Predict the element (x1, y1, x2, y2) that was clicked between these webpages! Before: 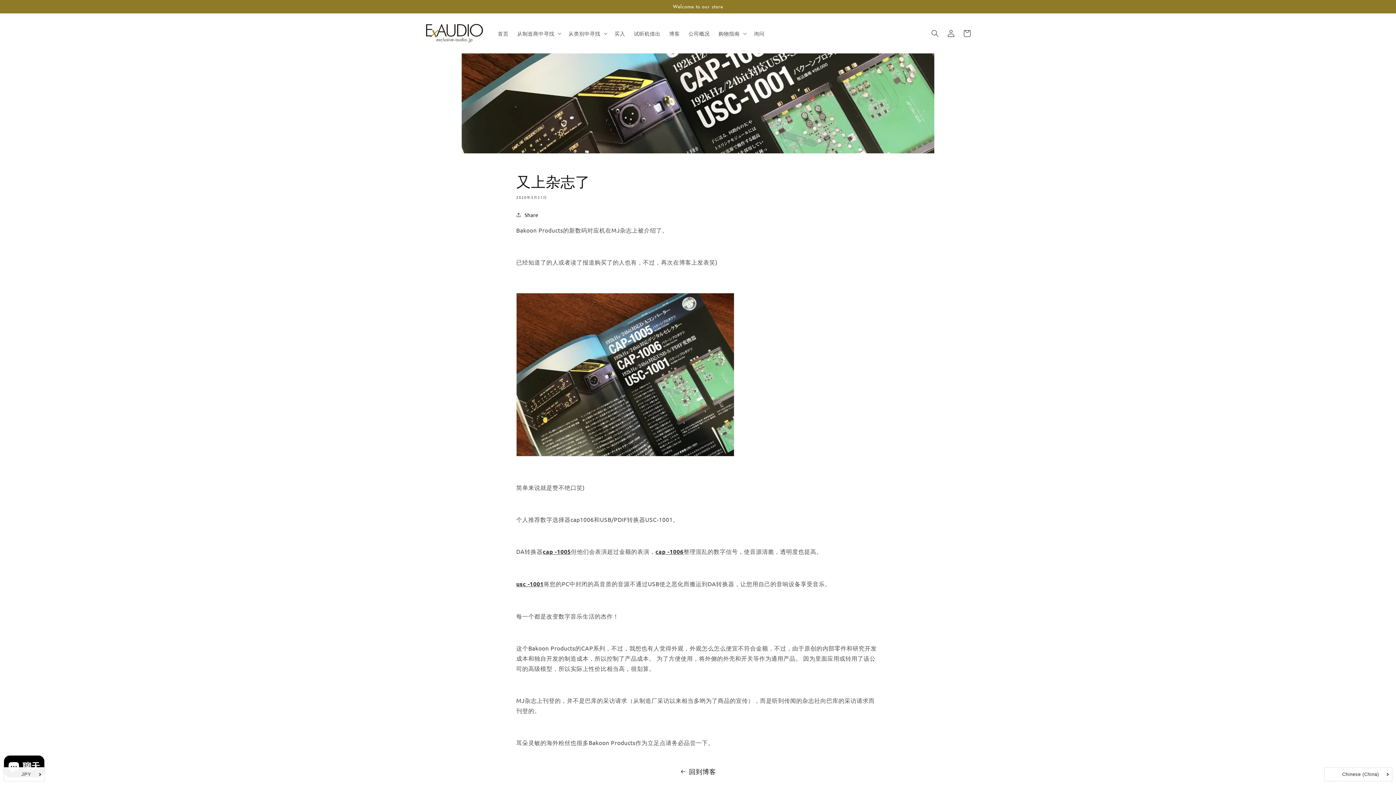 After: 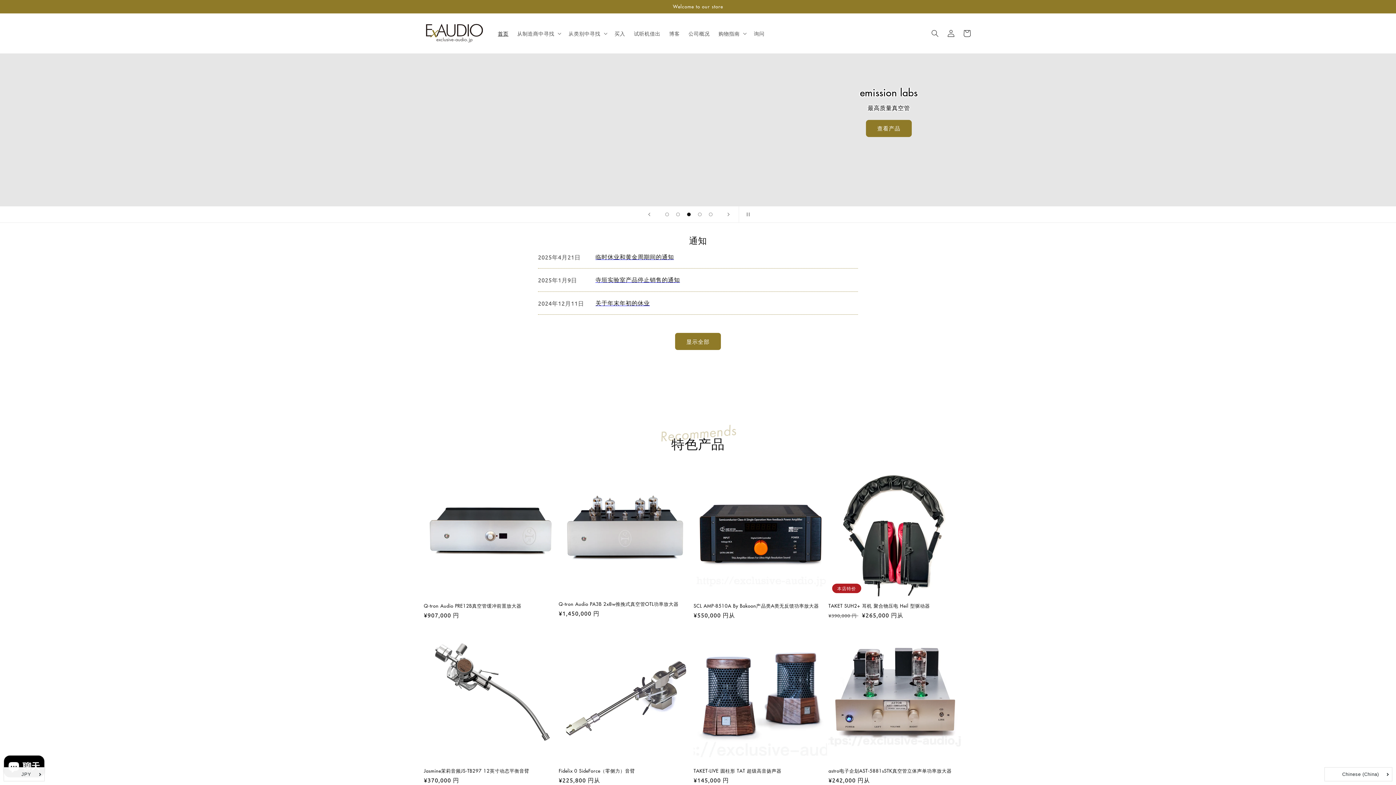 Action: bbox: (422, 20, 486, 46)